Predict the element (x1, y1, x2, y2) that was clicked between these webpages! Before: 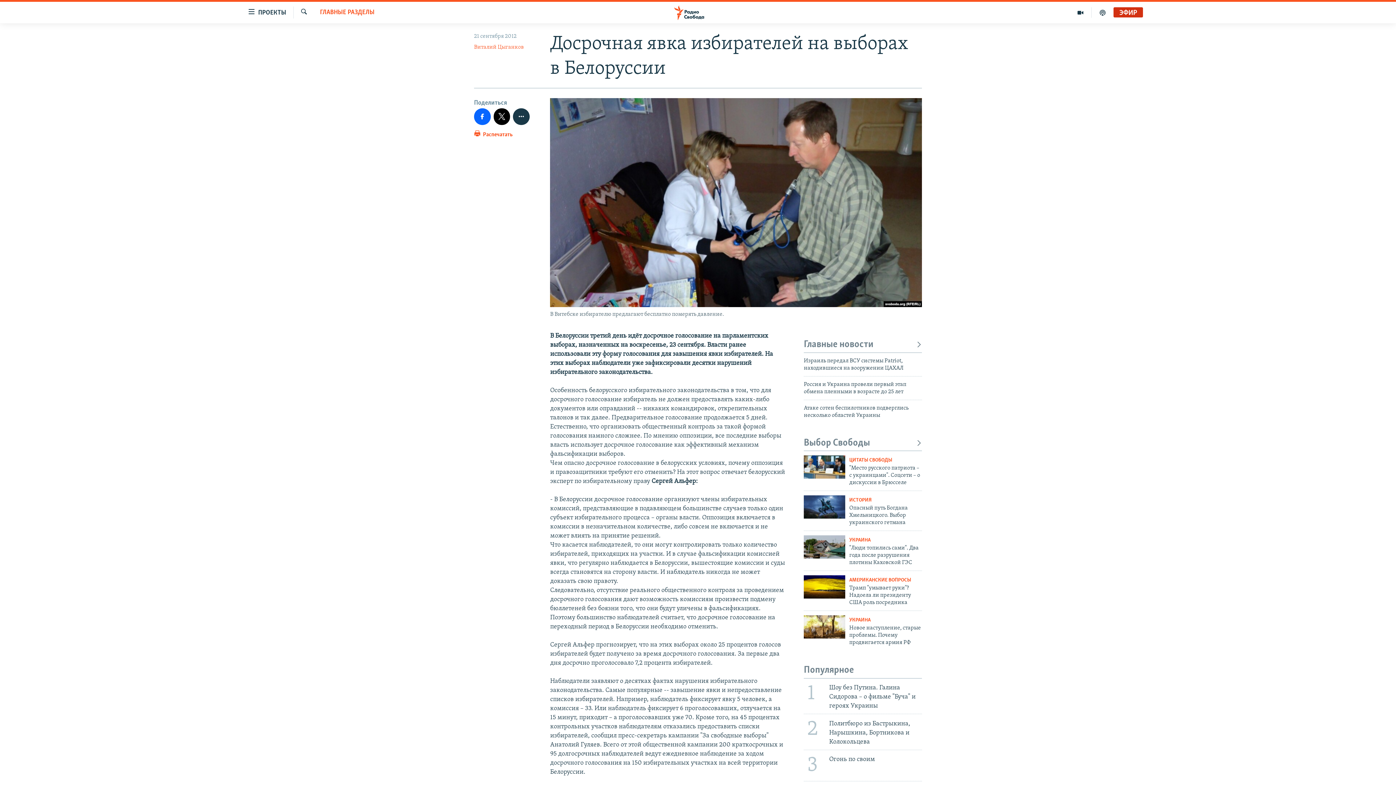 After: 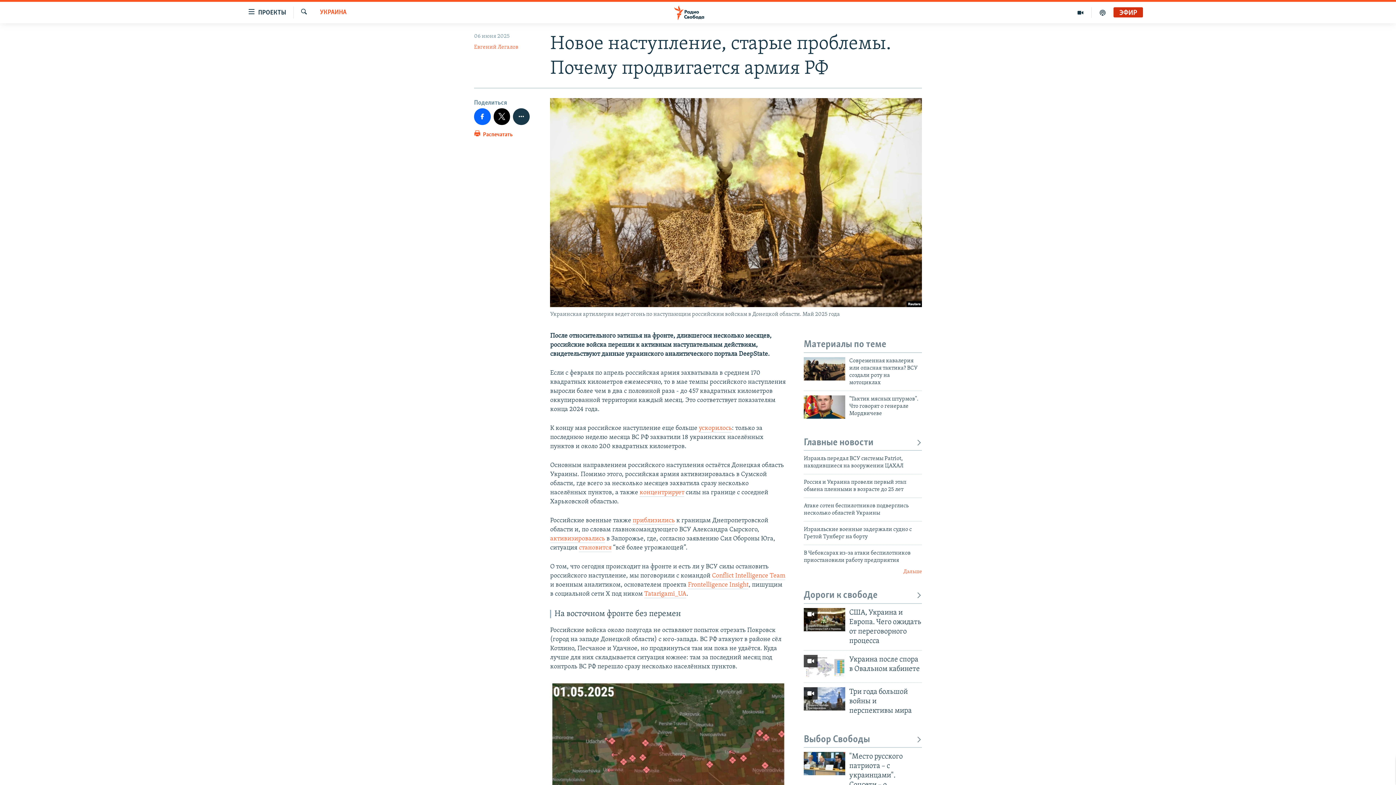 Action: bbox: (804, 615, 845, 638)